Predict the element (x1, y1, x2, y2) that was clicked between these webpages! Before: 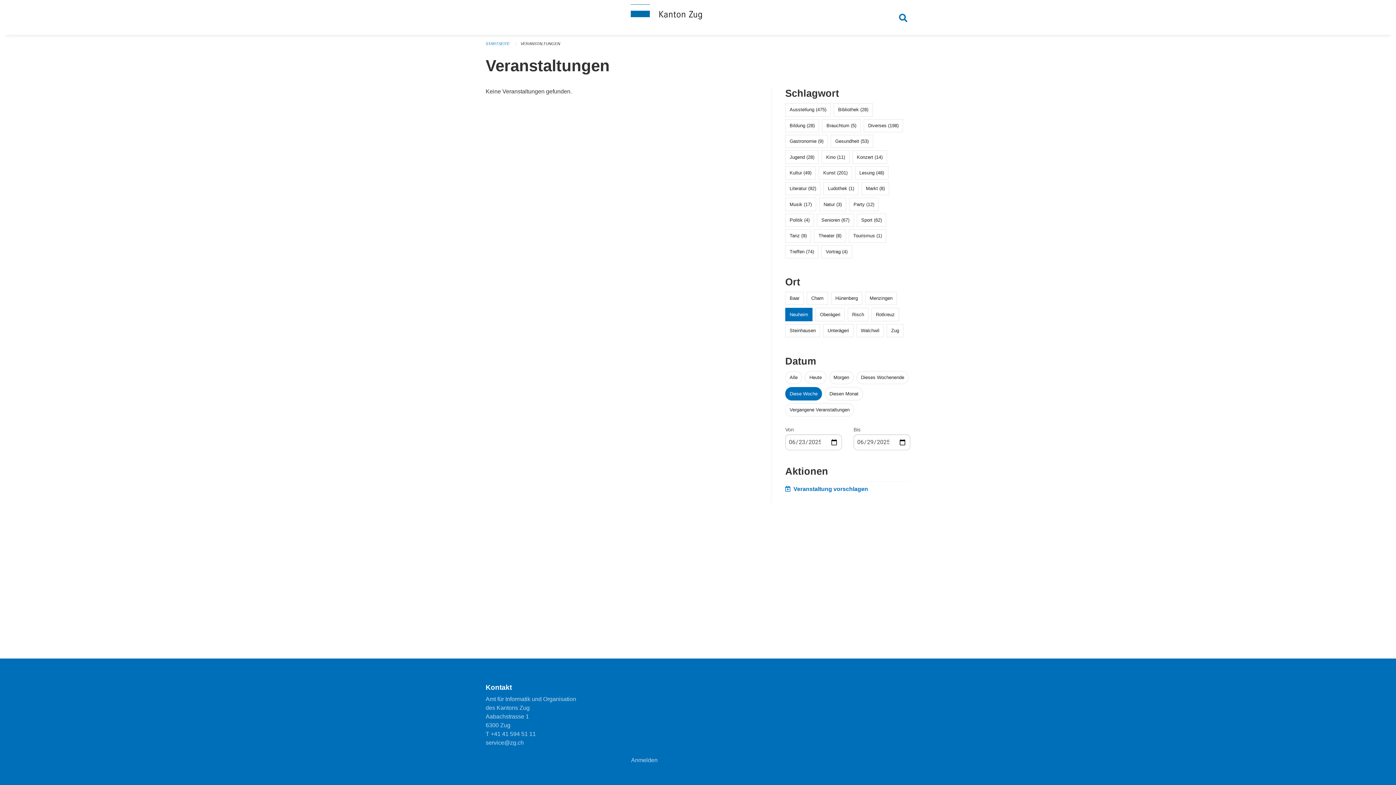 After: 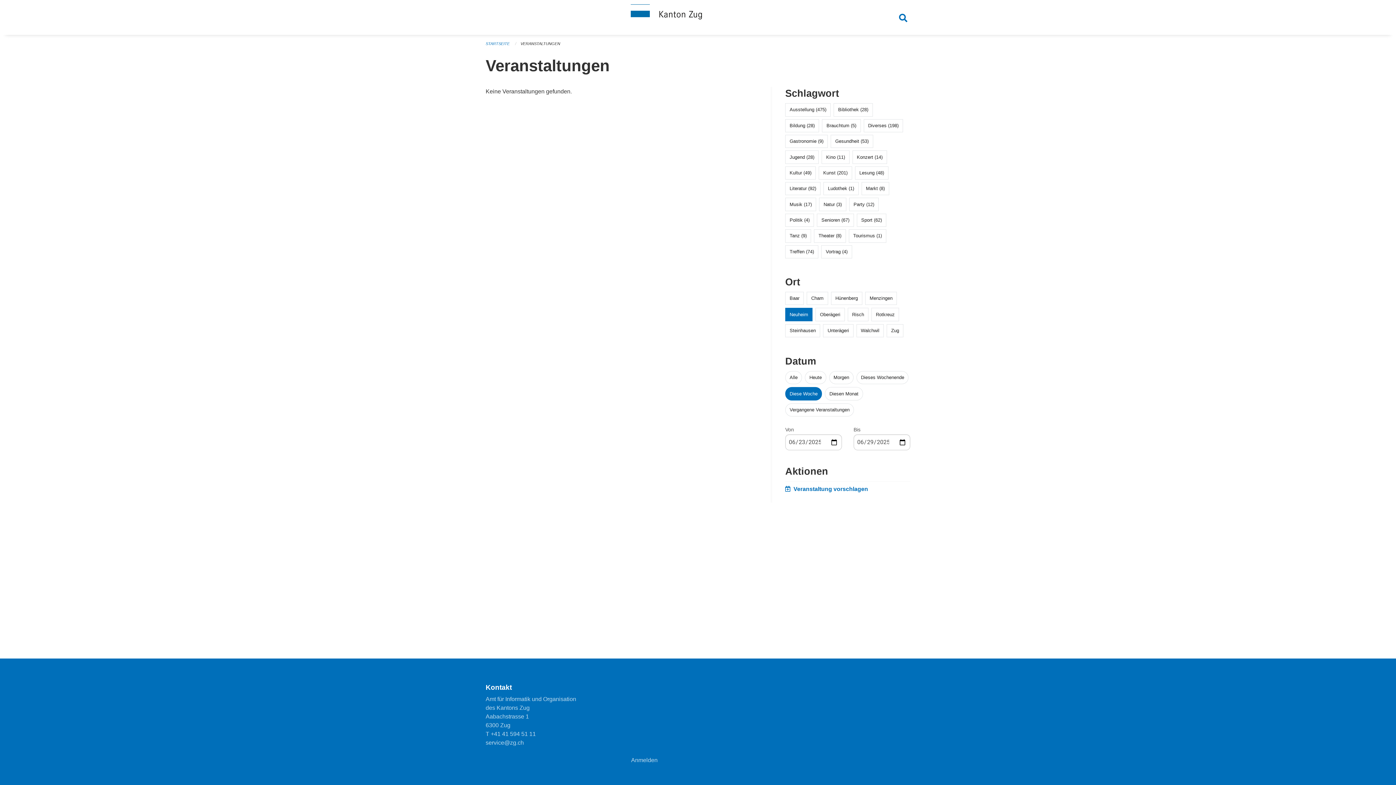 Action: bbox: (490, 731, 536, 737) label: +41 41 594 51 11